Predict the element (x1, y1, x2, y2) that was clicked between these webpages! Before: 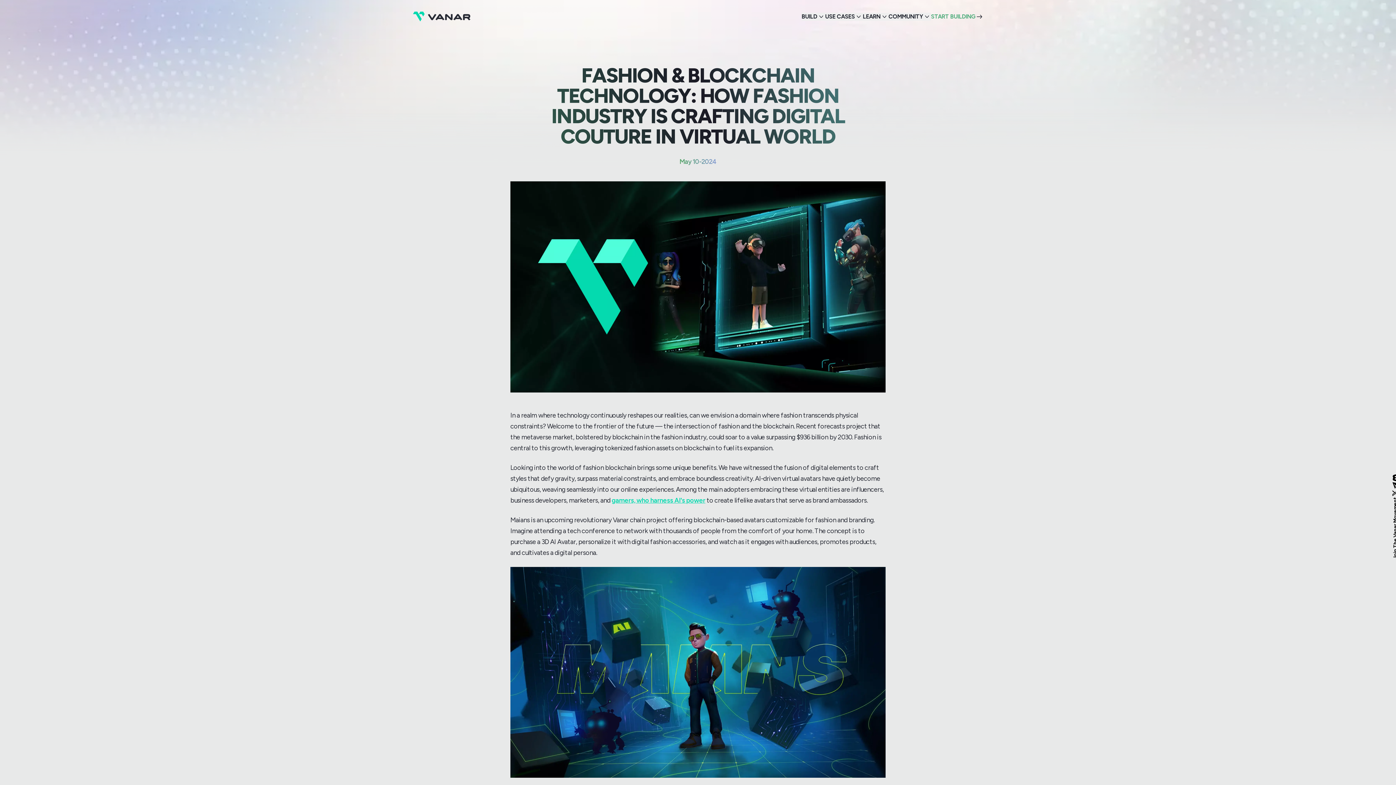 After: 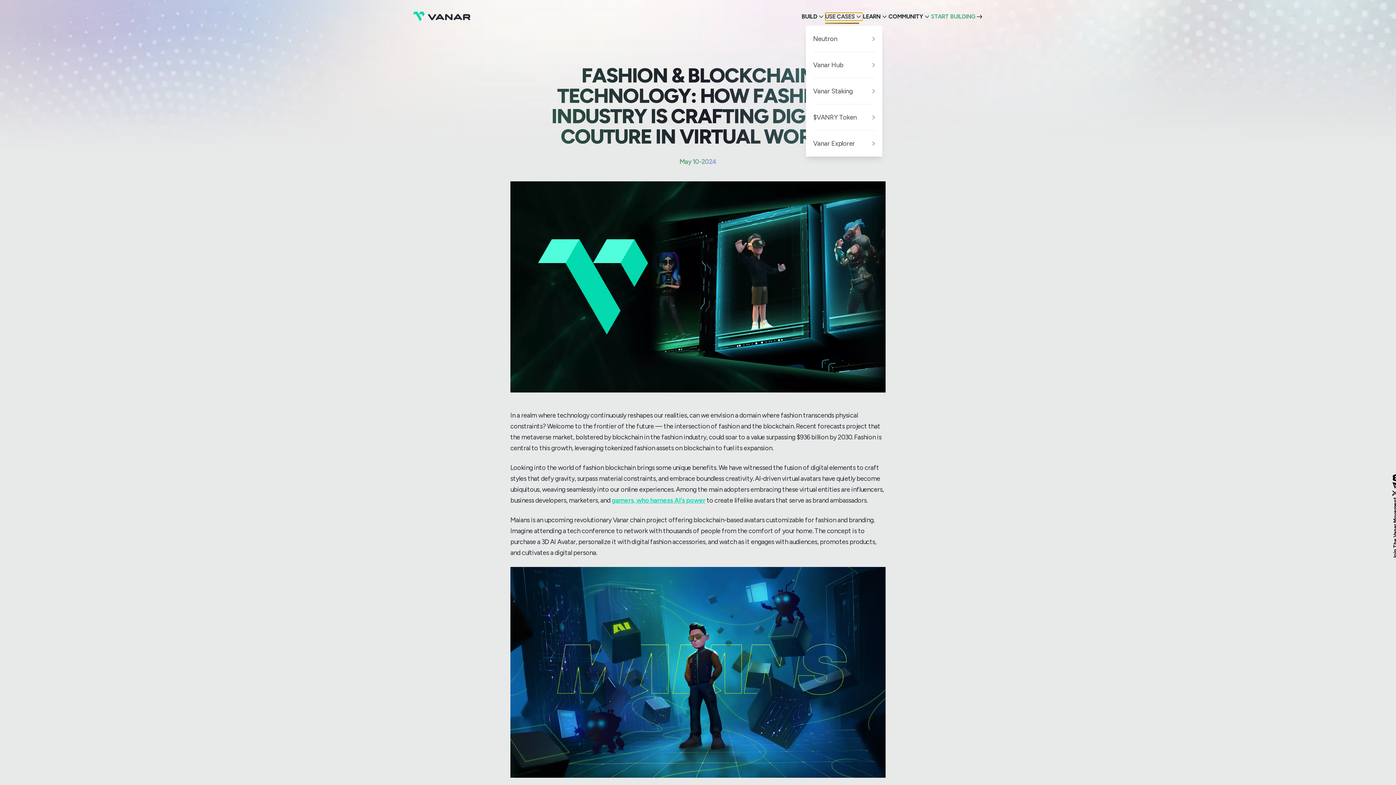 Action: bbox: (825, 12, 863, 20) label: USE CASES